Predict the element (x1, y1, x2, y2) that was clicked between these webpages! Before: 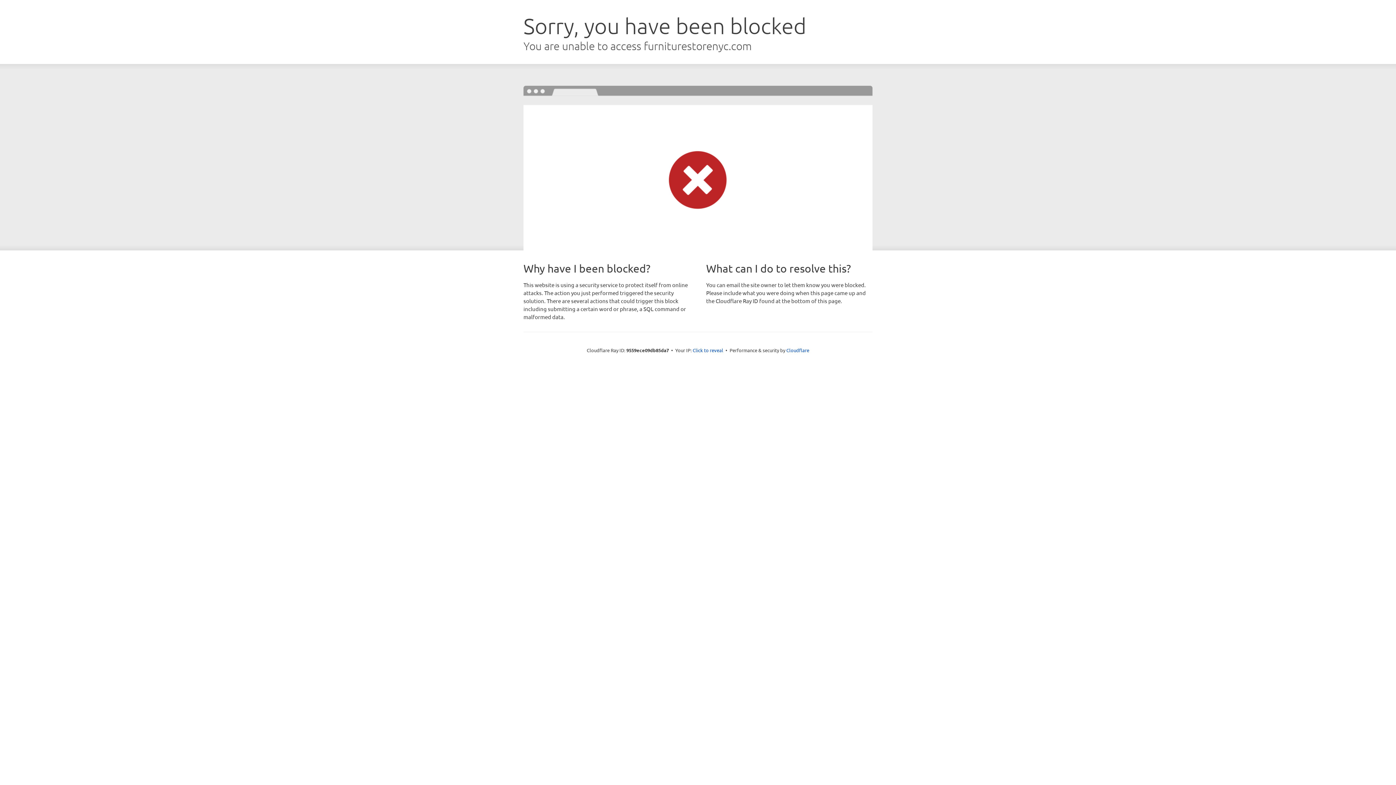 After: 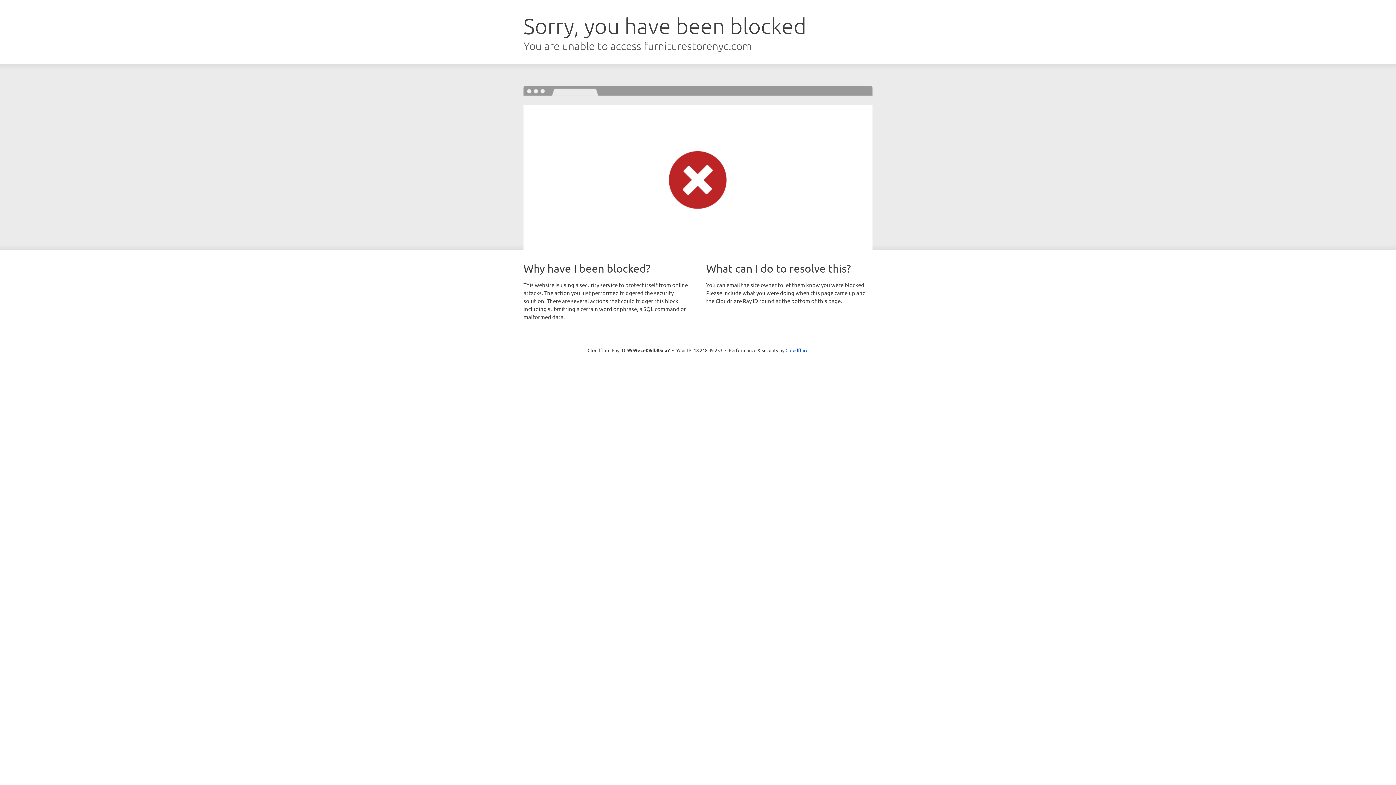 Action: bbox: (692, 346, 723, 353) label: Click to reveal